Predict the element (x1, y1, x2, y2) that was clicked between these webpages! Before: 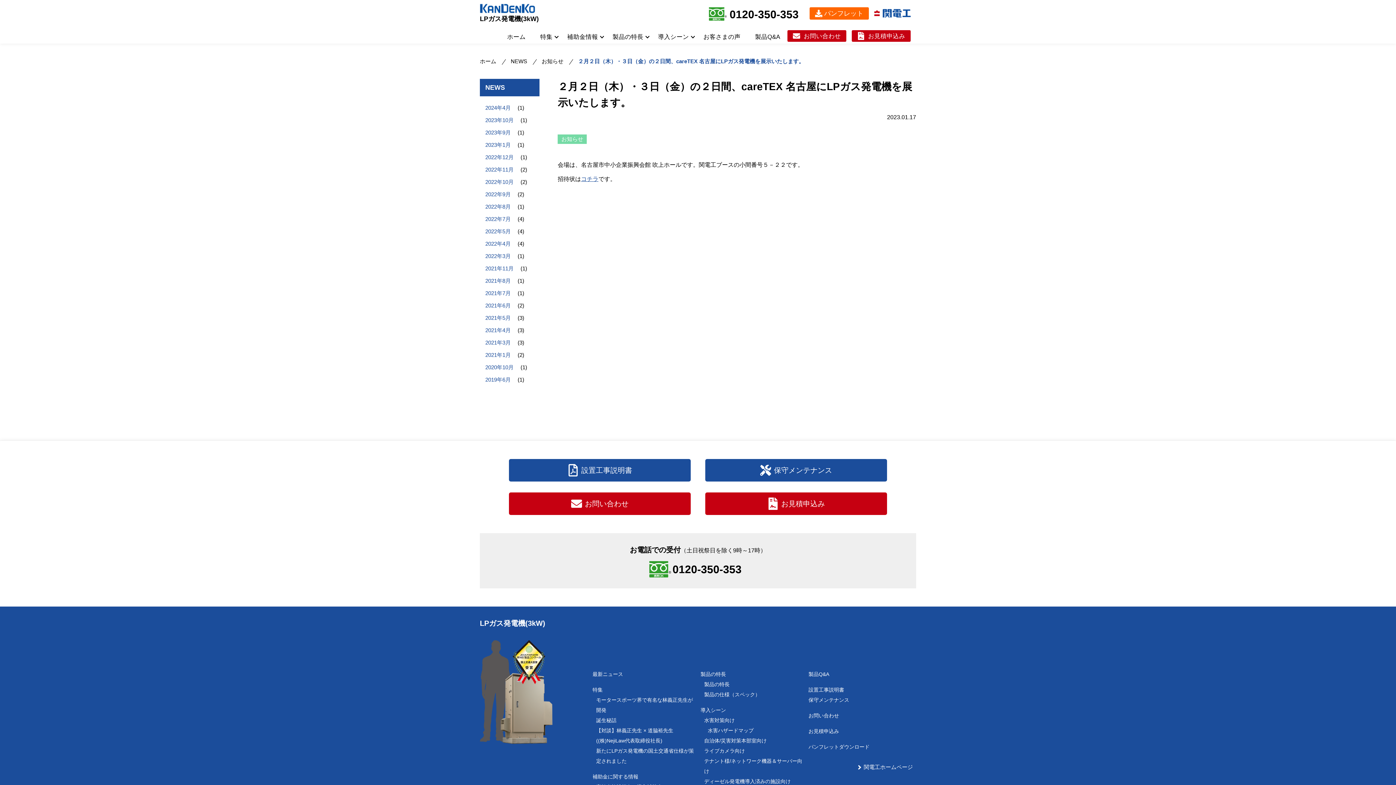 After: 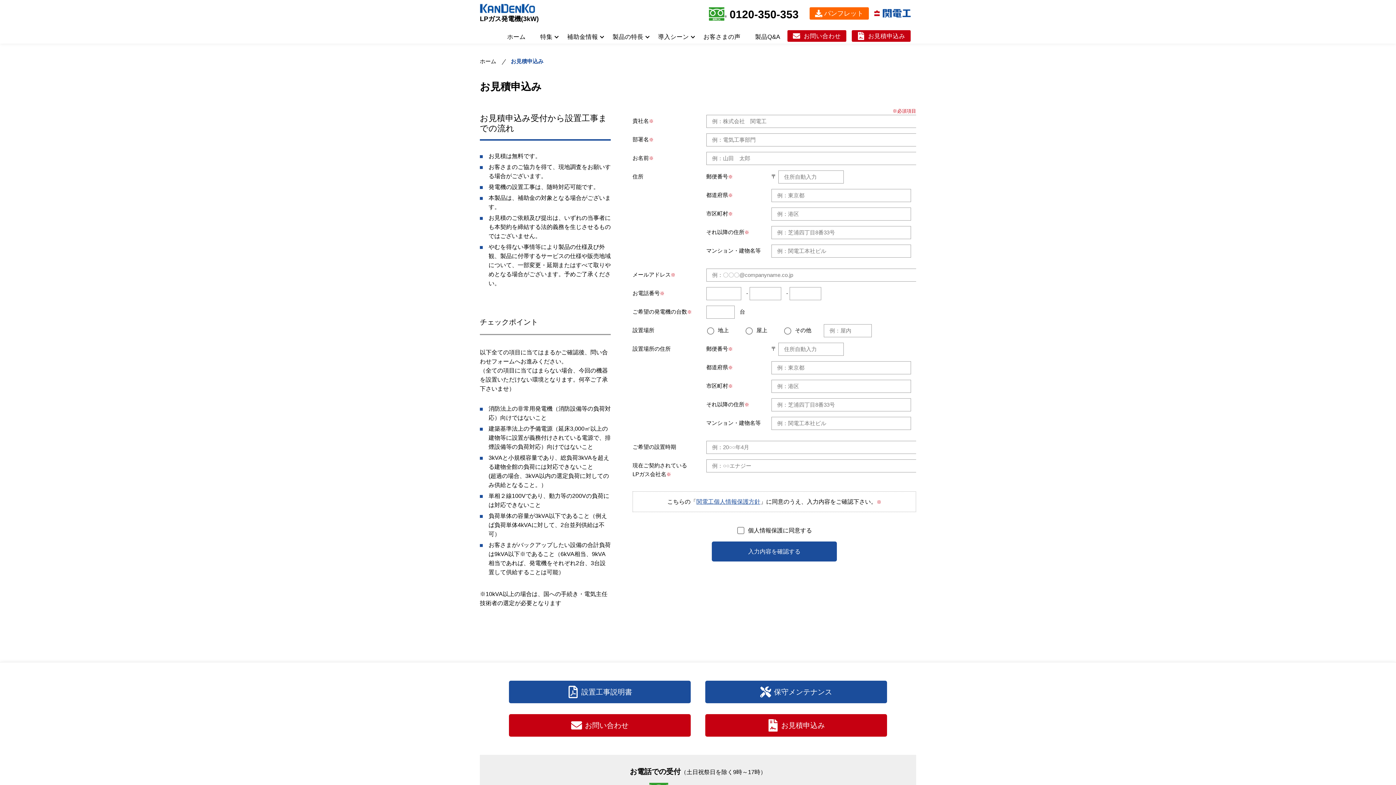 Action: label: お見積申込み bbox: (705, 492, 887, 515)